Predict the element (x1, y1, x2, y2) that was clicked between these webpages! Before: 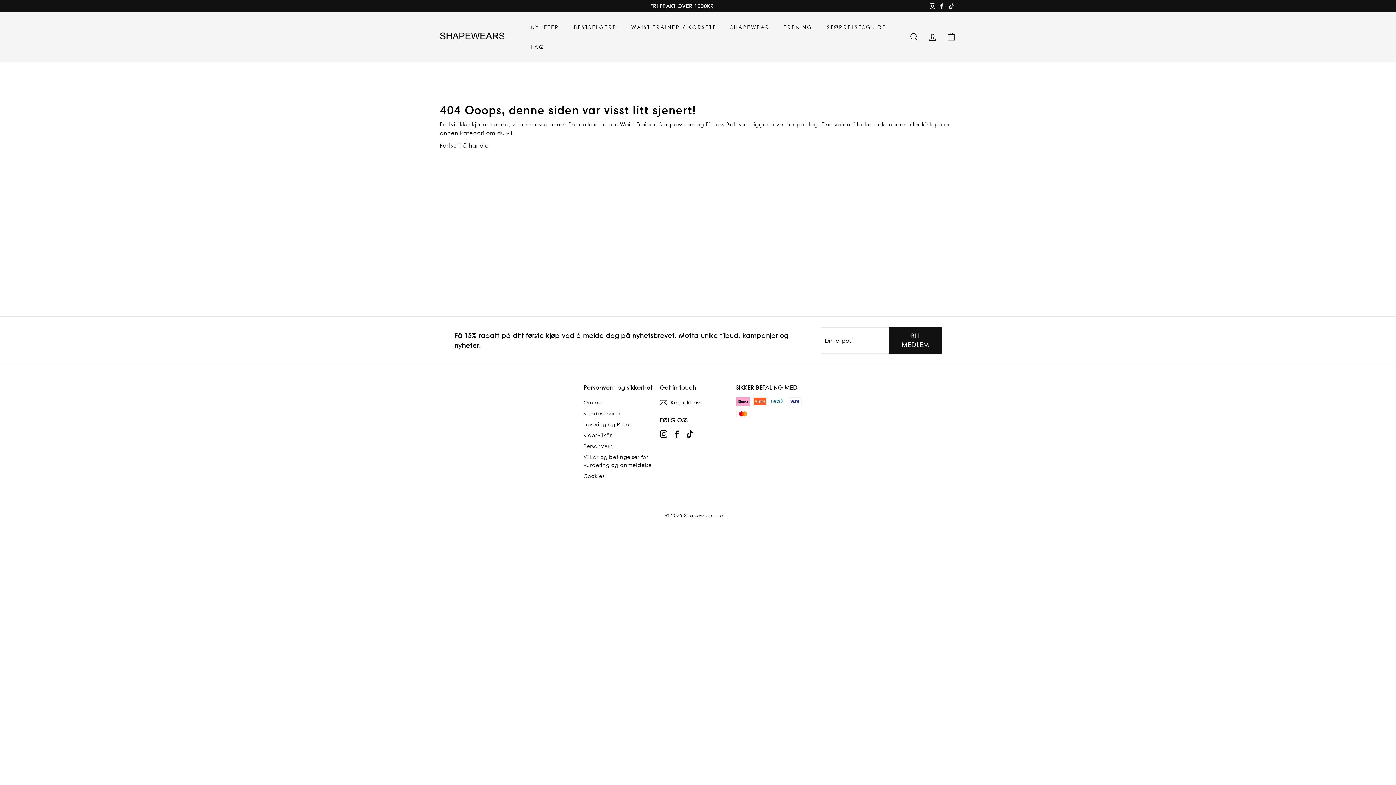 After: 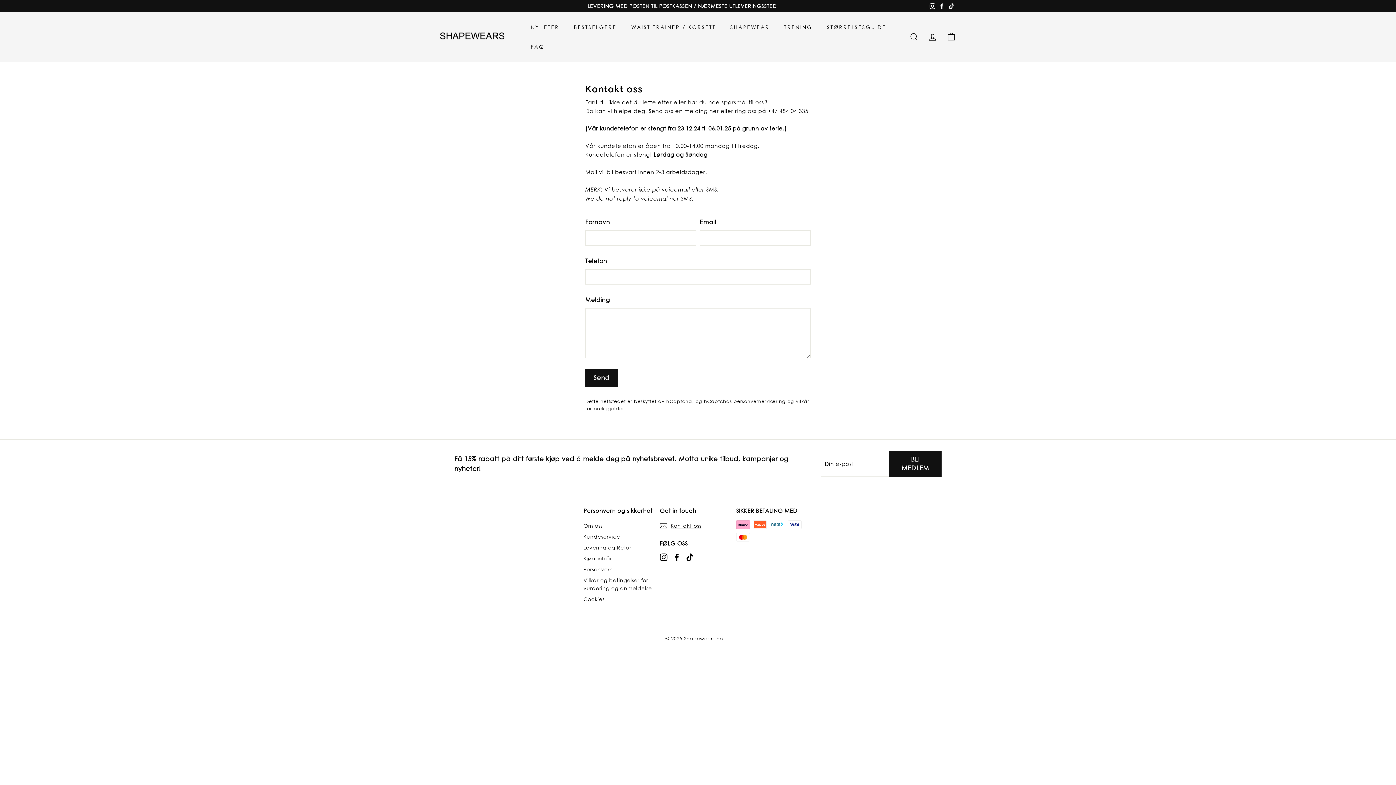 Action: label: Kundeservice bbox: (583, 408, 620, 419)